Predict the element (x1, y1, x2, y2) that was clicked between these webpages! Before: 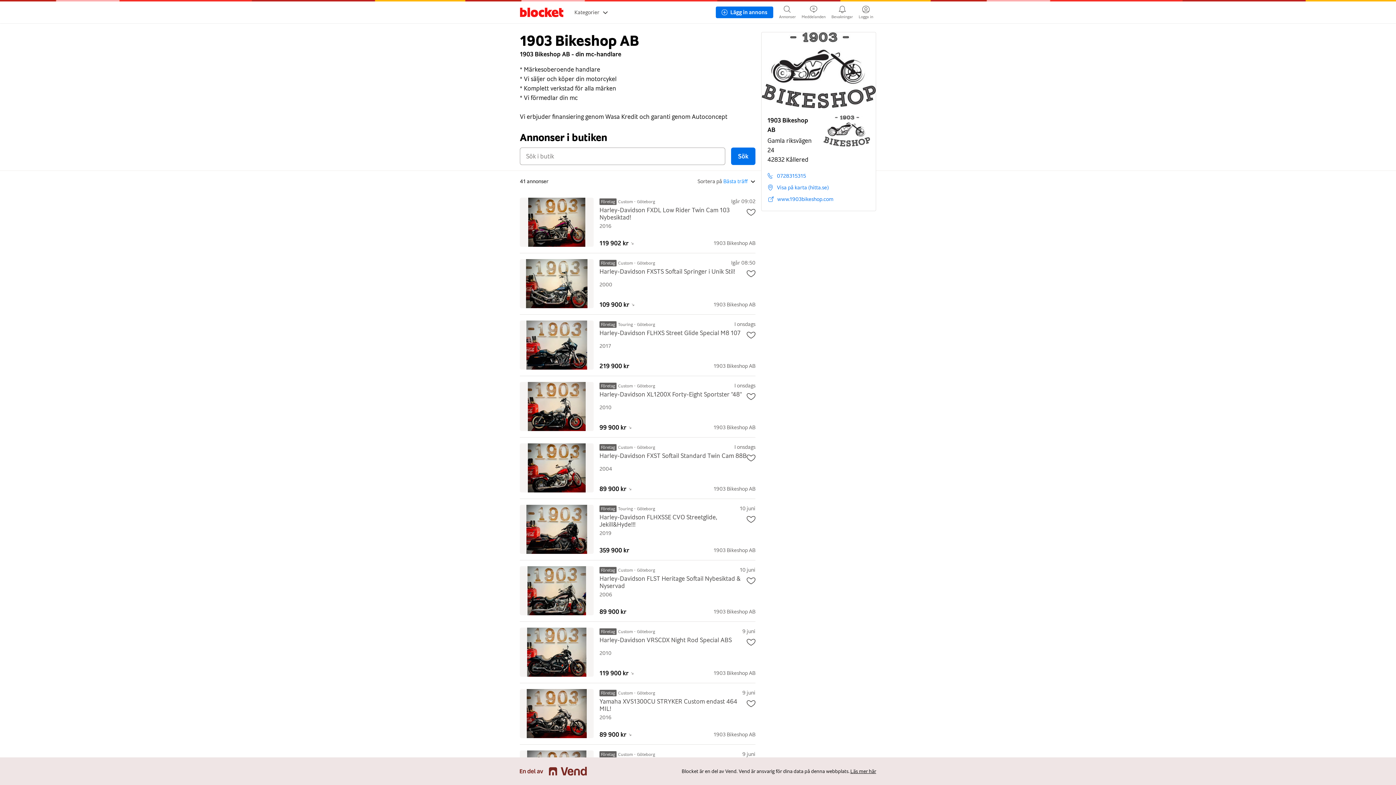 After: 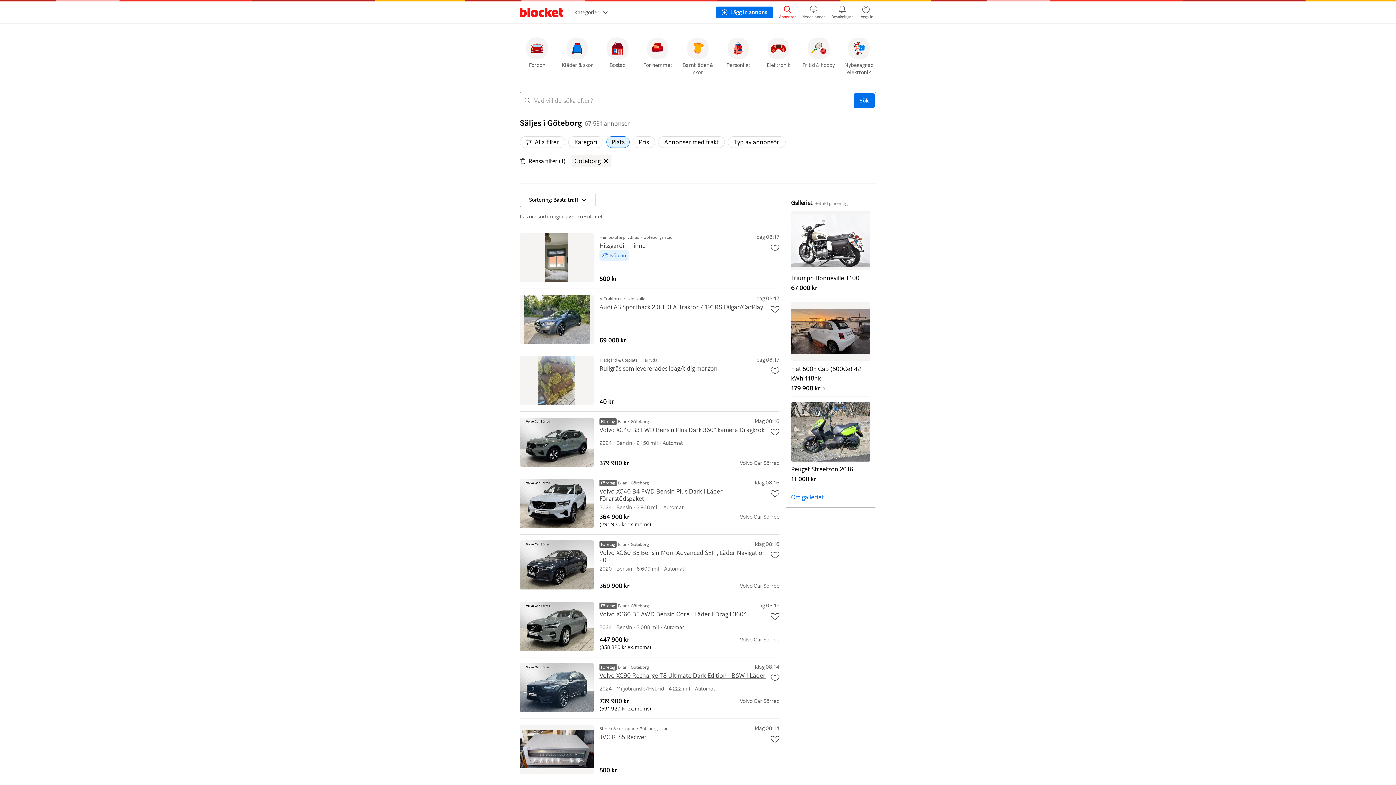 Action: bbox: (637, 690, 655, 696) label: Göteborg